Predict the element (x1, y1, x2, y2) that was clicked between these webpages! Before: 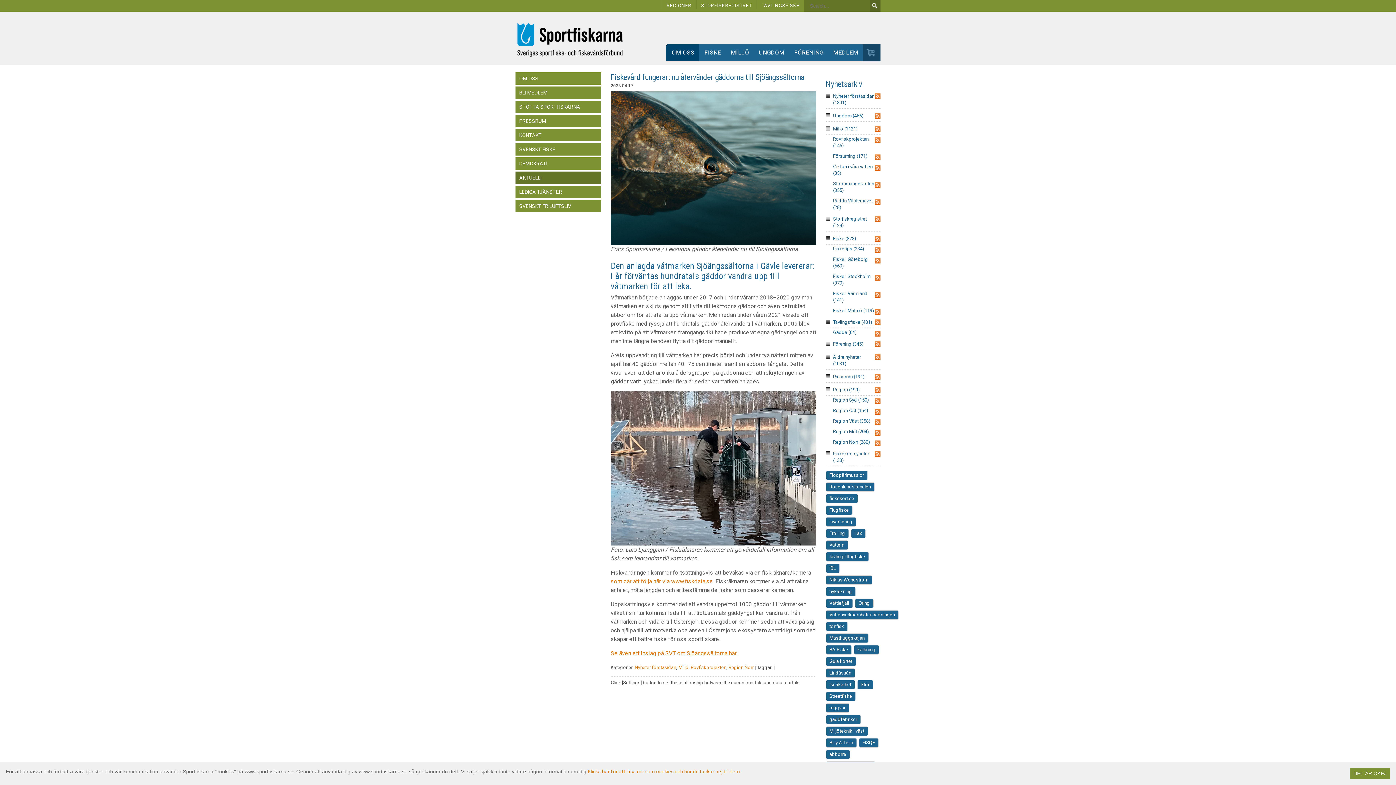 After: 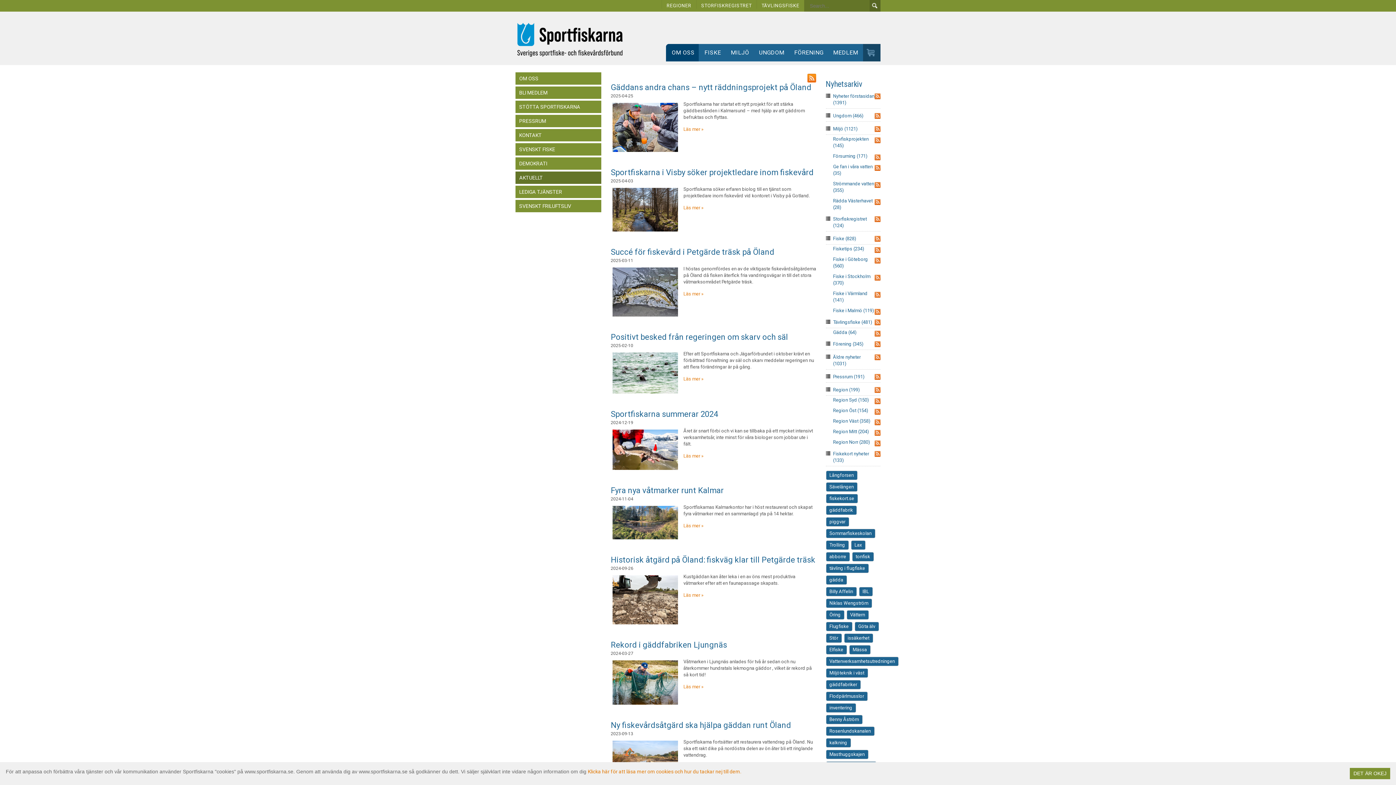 Action: bbox: (826, 135, 880, 150) label: Rovfiskprojekten (145)